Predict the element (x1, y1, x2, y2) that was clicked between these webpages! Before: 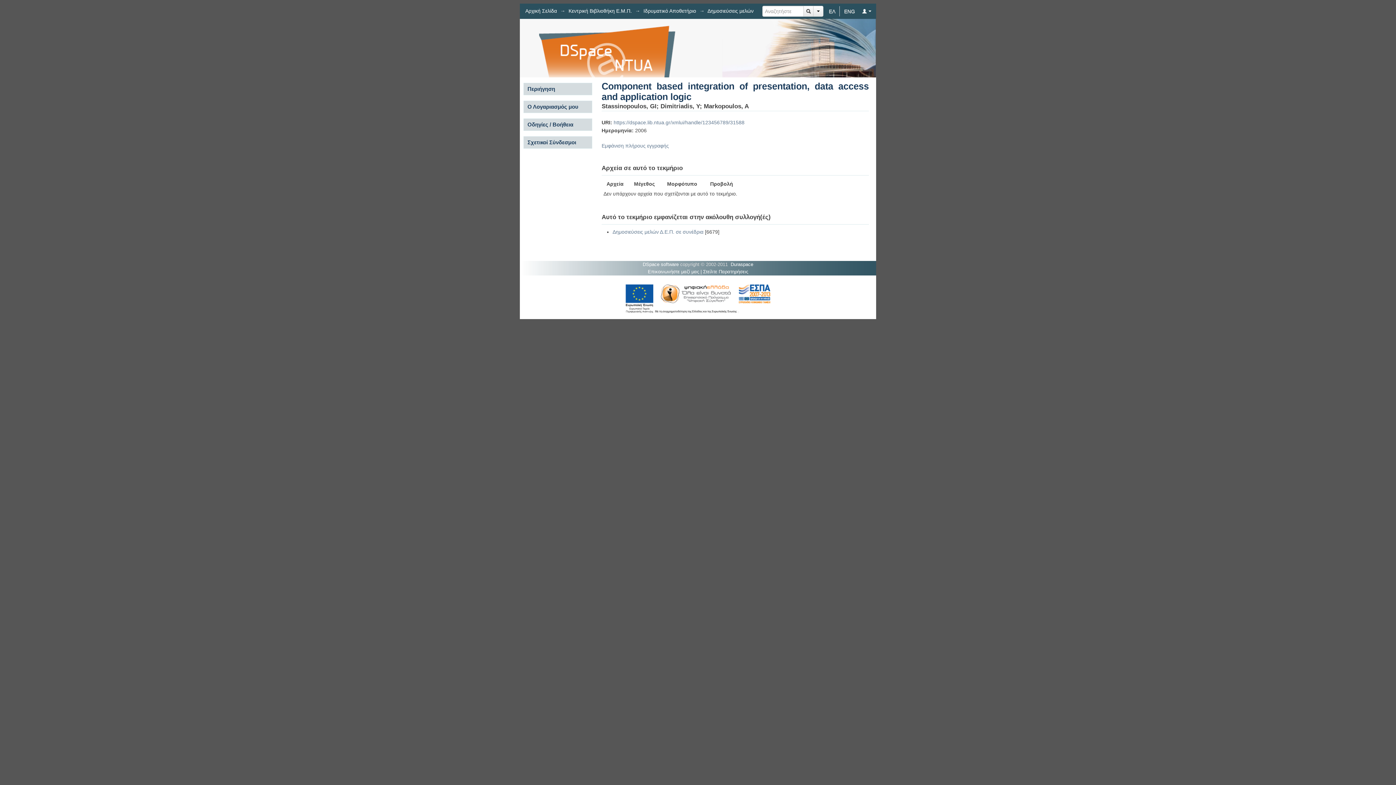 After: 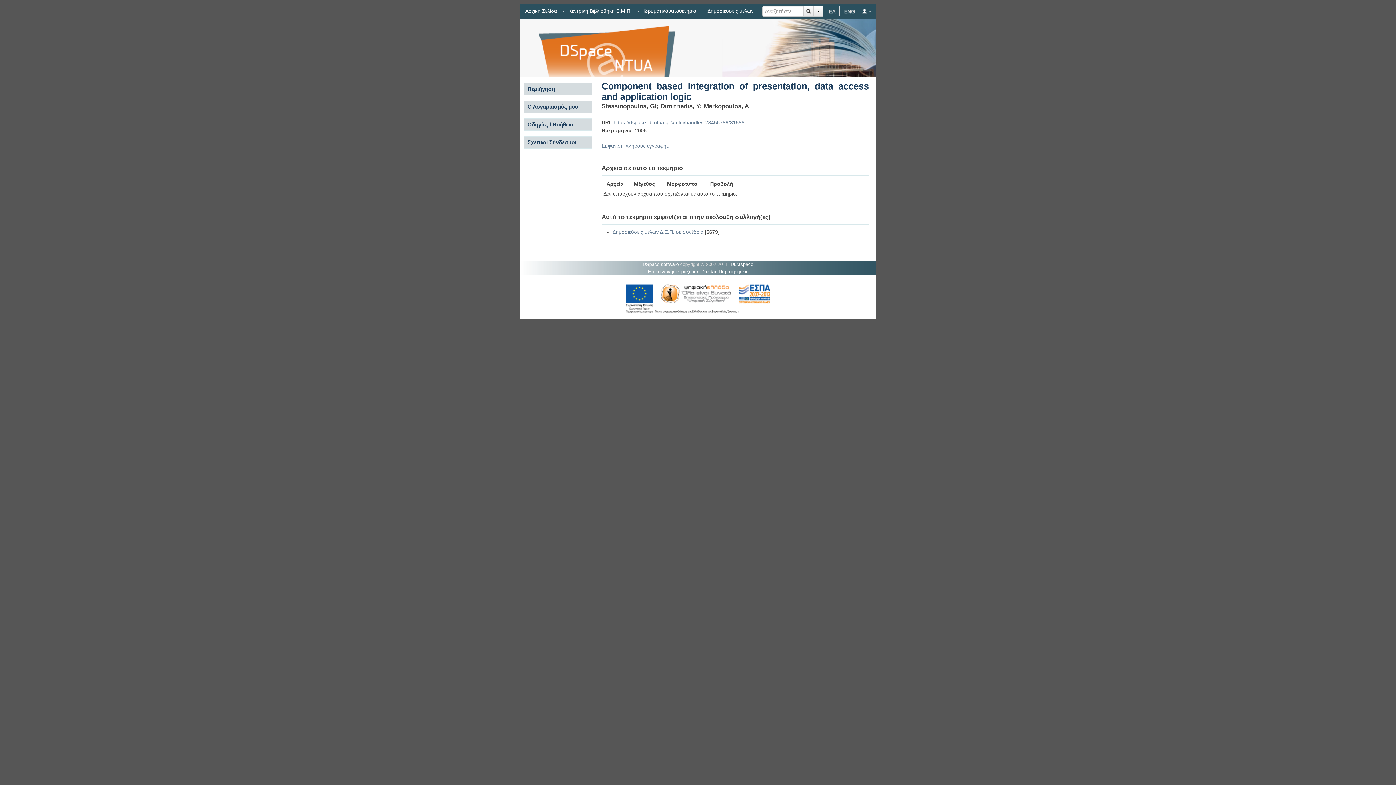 Action: bbox: (625, 310, 654, 316) label:  